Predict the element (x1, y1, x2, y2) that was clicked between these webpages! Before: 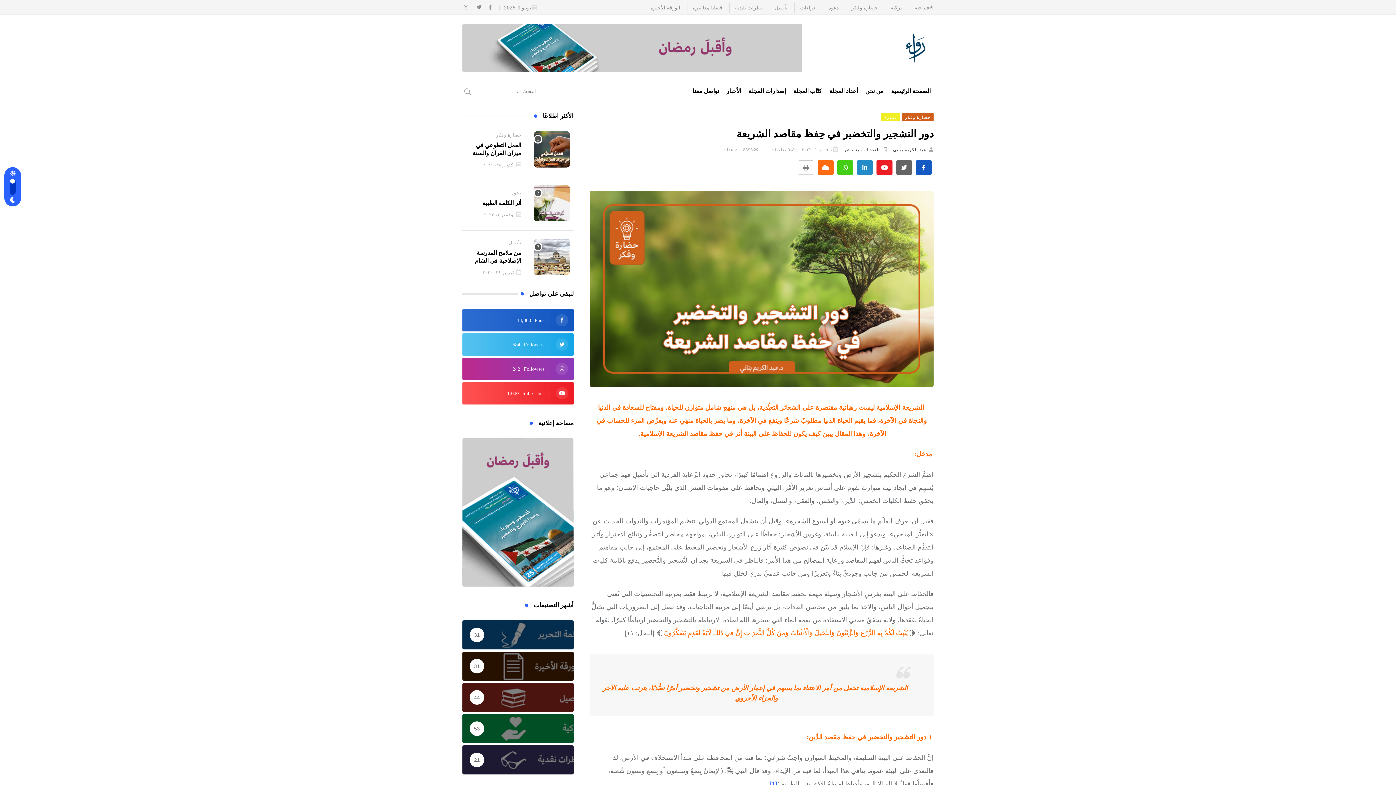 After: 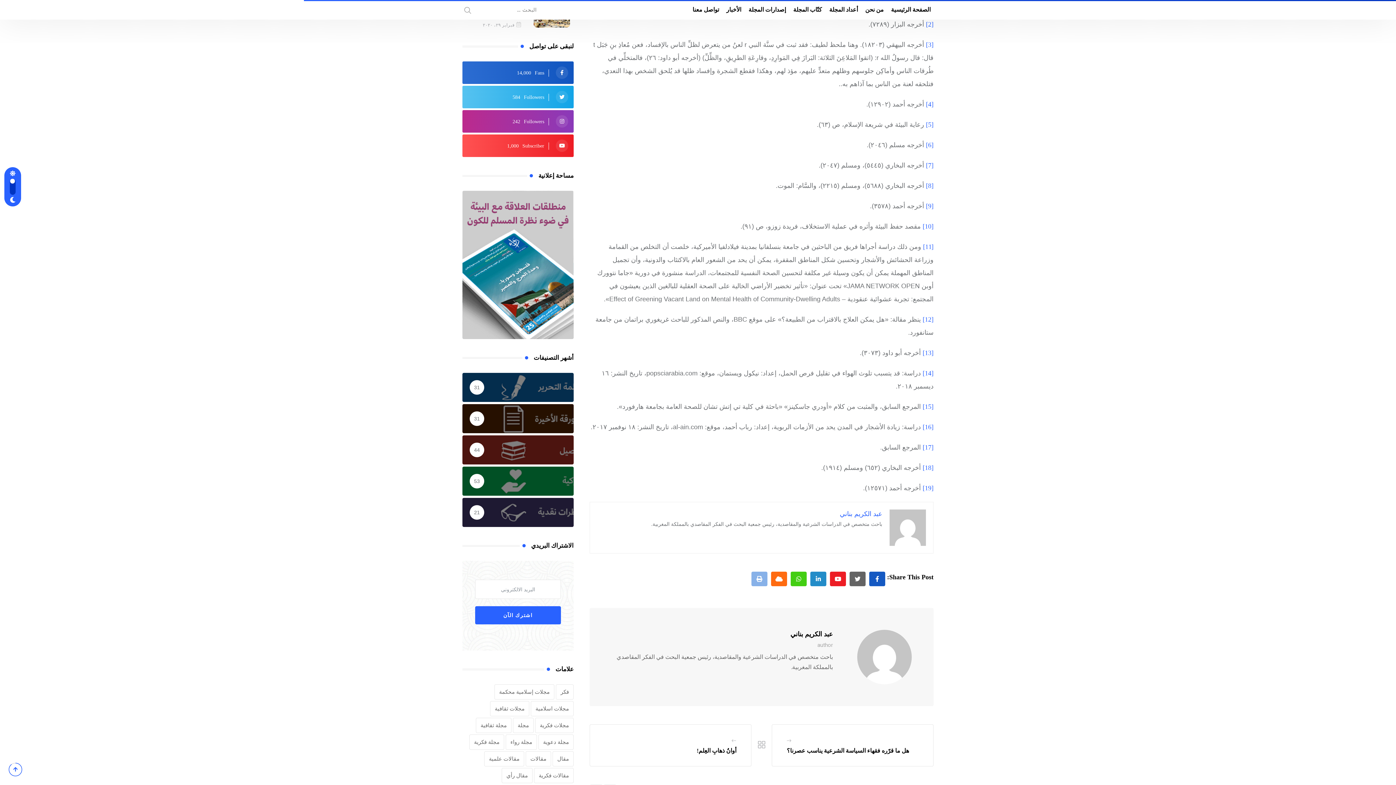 Action: bbox: (769, 780, 777, 787) label: [1]